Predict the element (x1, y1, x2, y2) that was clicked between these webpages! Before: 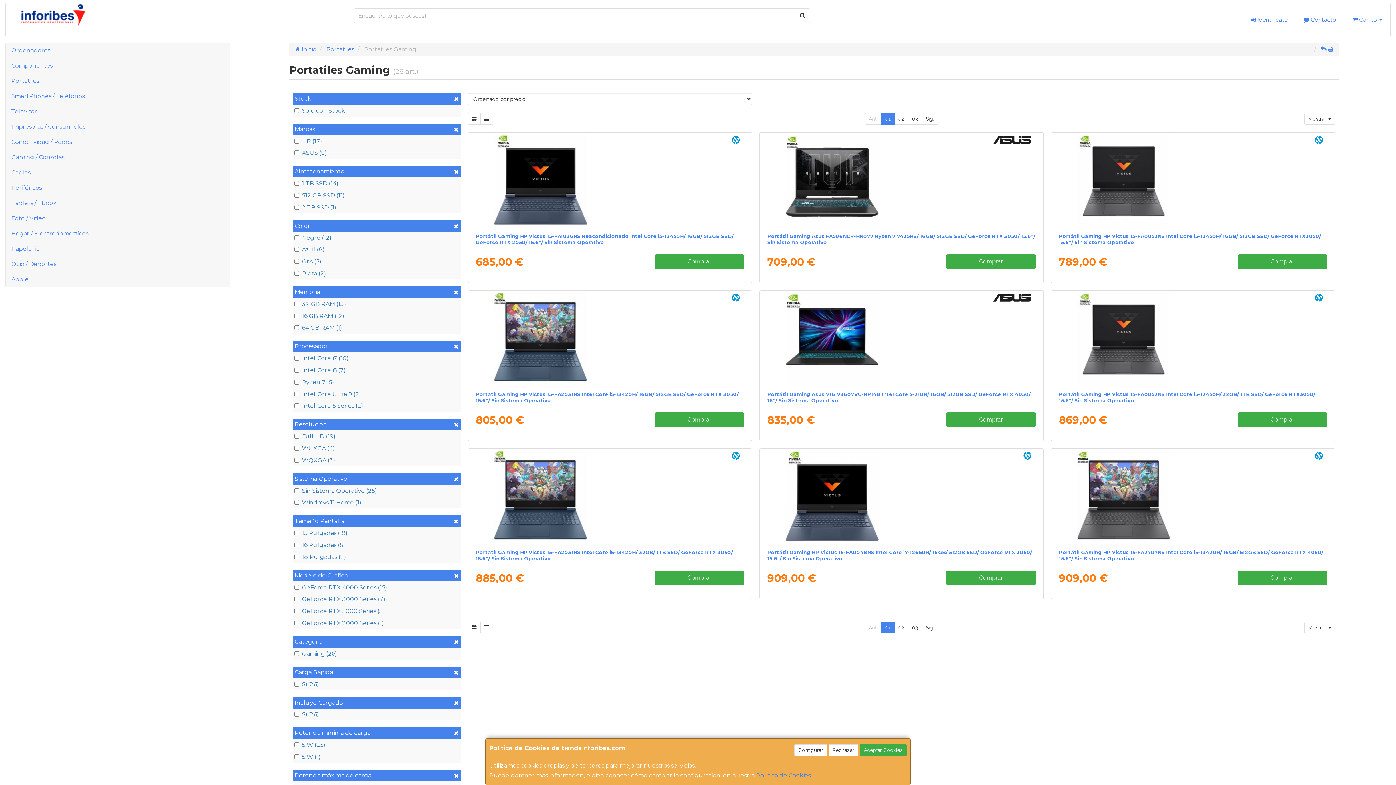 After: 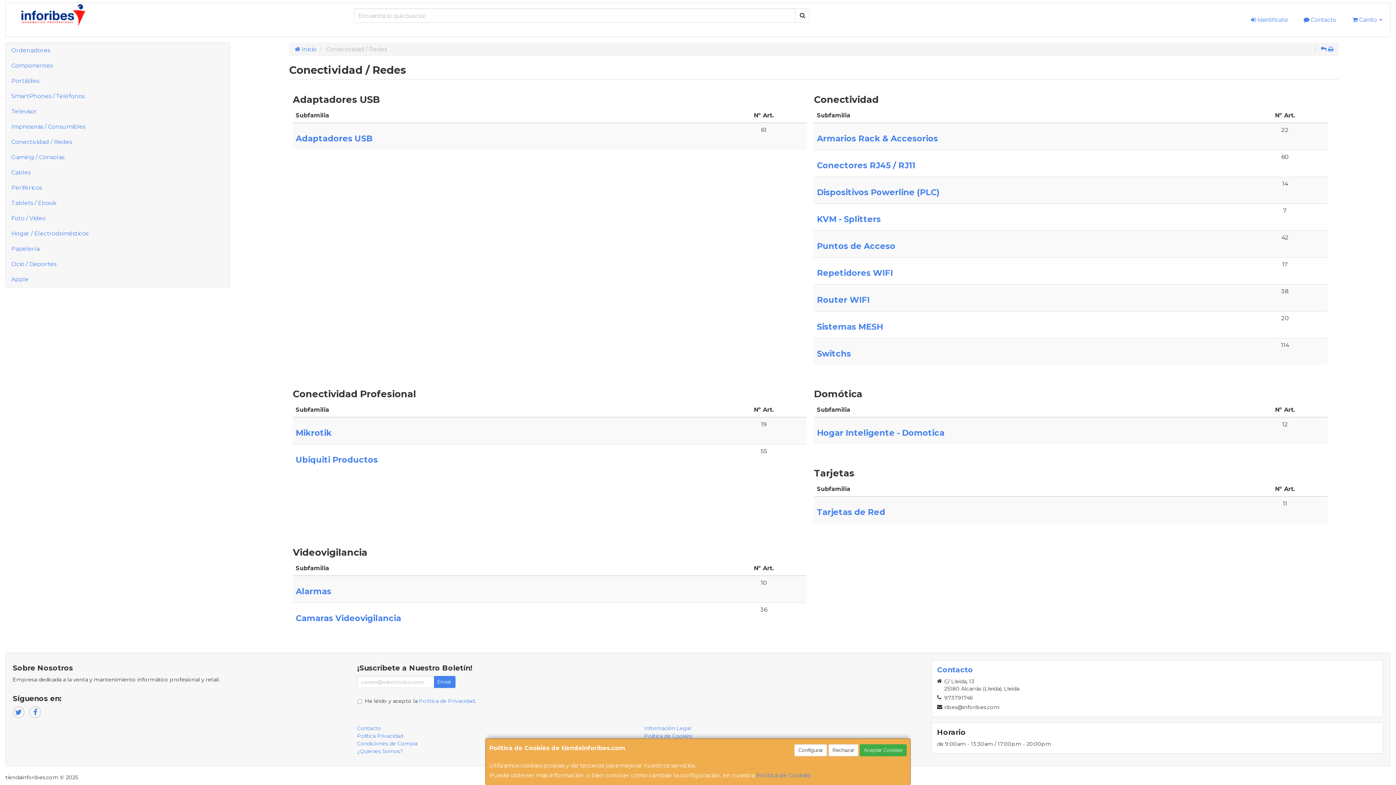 Action: bbox: (5, 134, 229, 149) label: Conectividad / Redes